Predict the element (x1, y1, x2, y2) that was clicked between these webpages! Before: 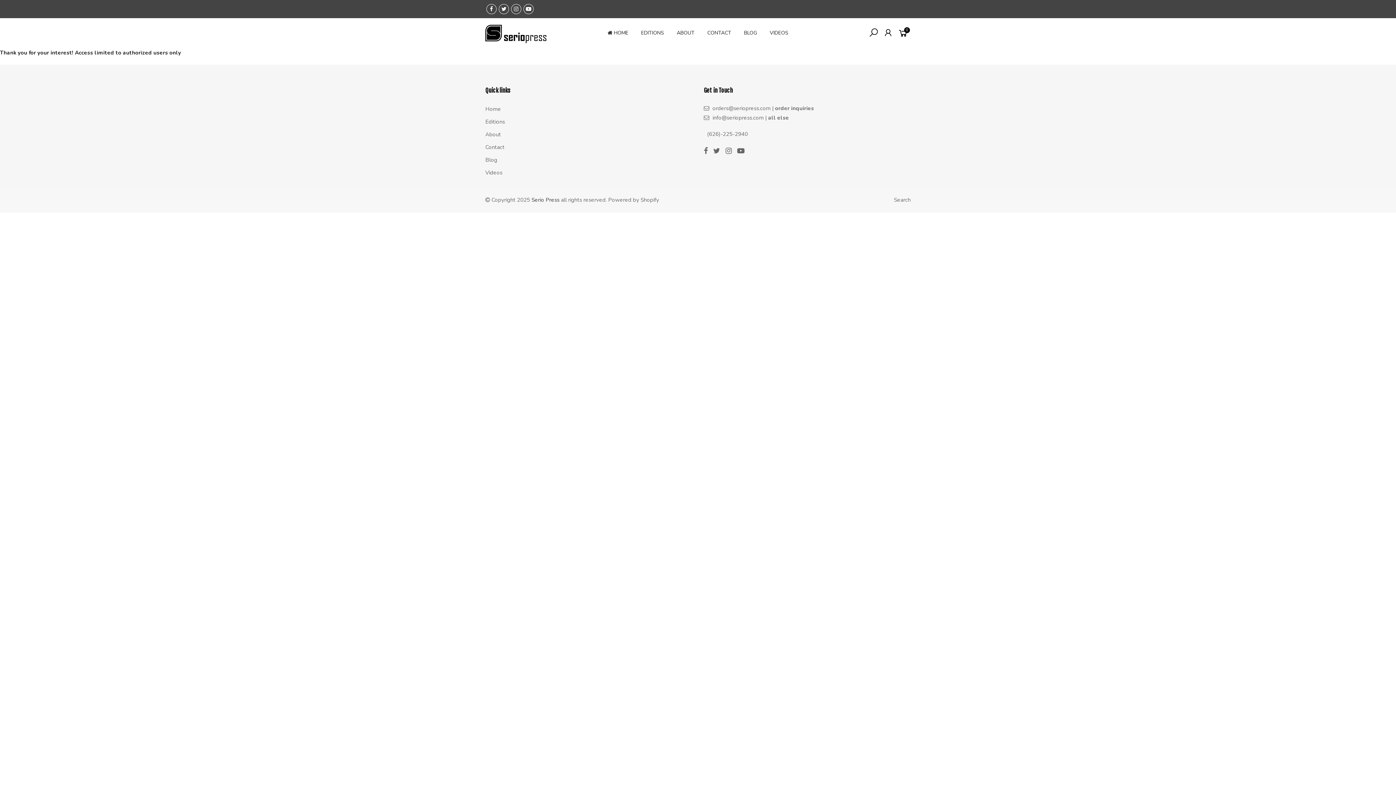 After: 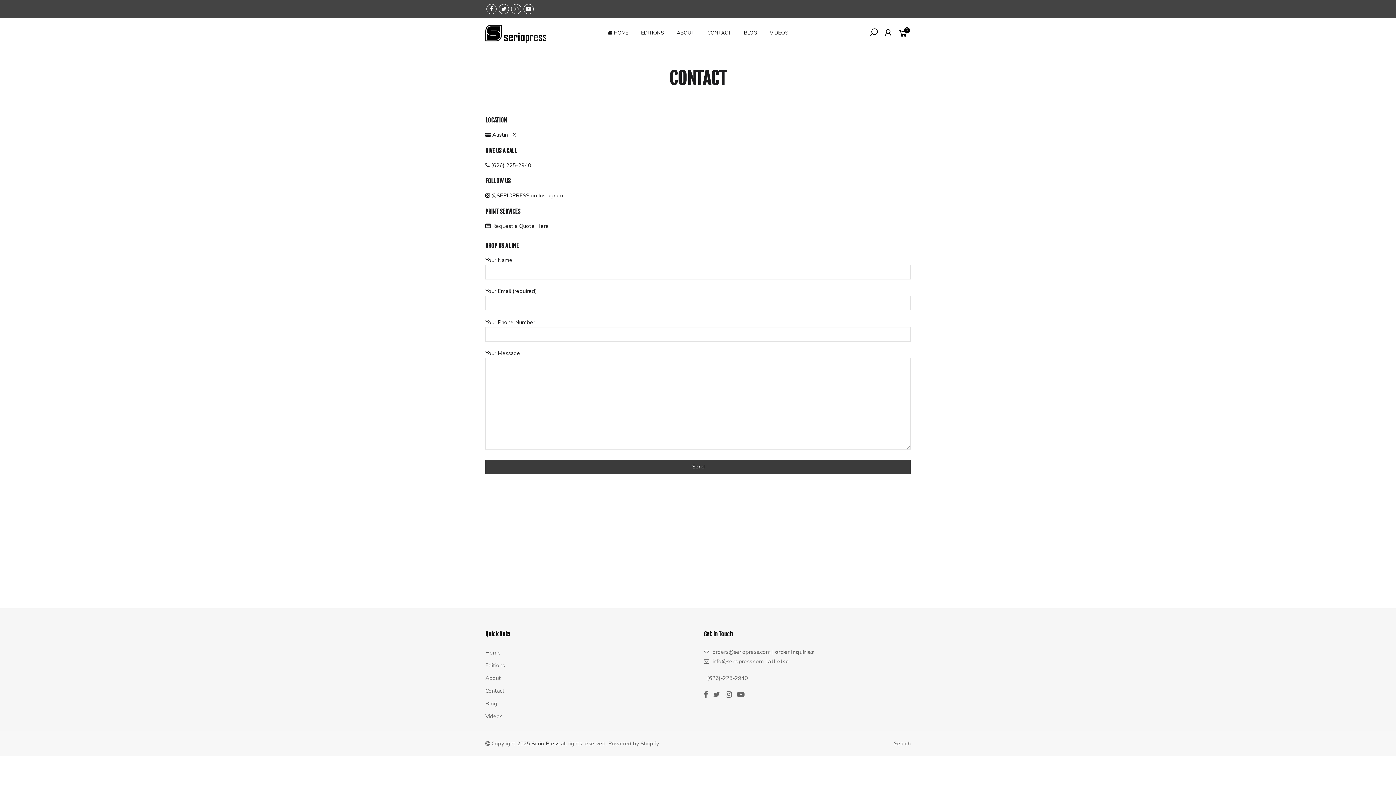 Action: label: Contact bbox: (485, 143, 504, 150)